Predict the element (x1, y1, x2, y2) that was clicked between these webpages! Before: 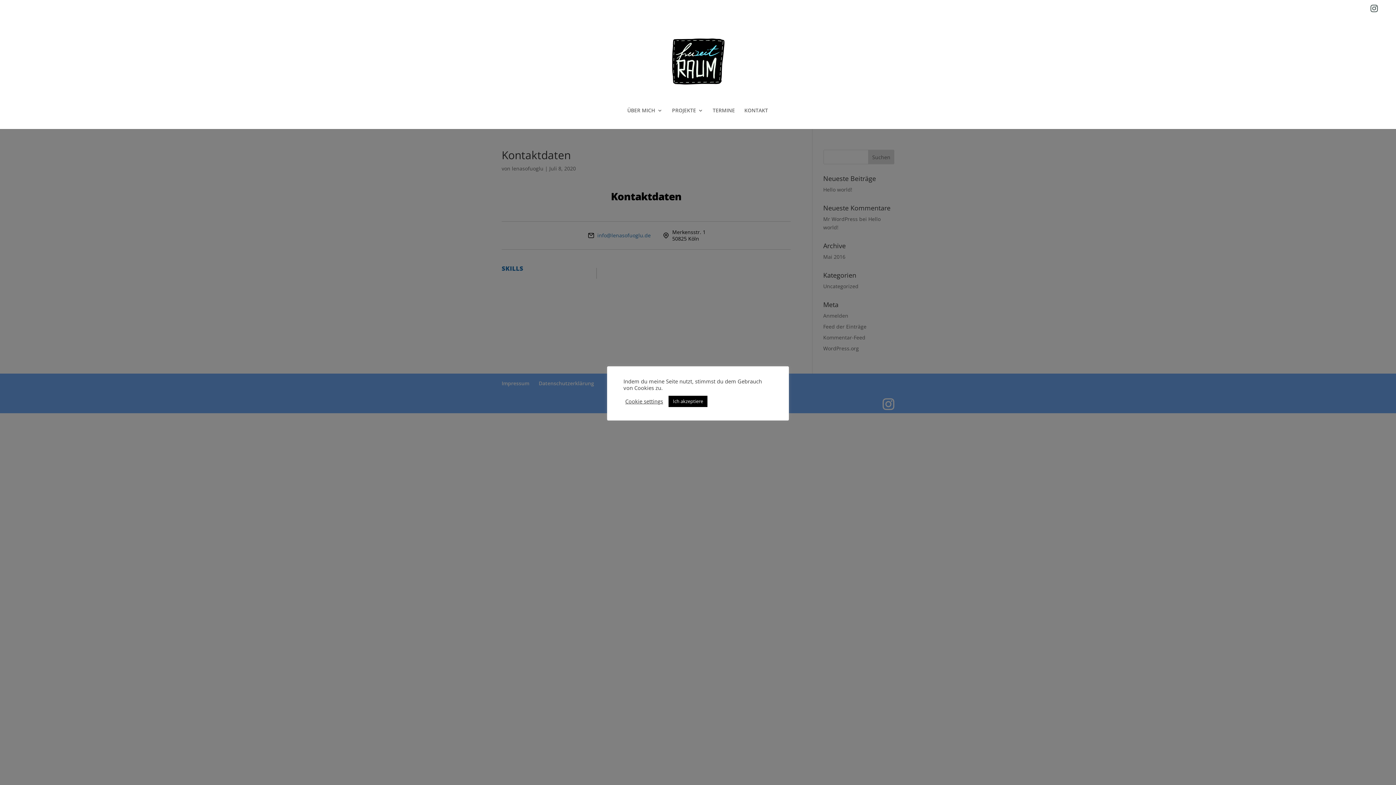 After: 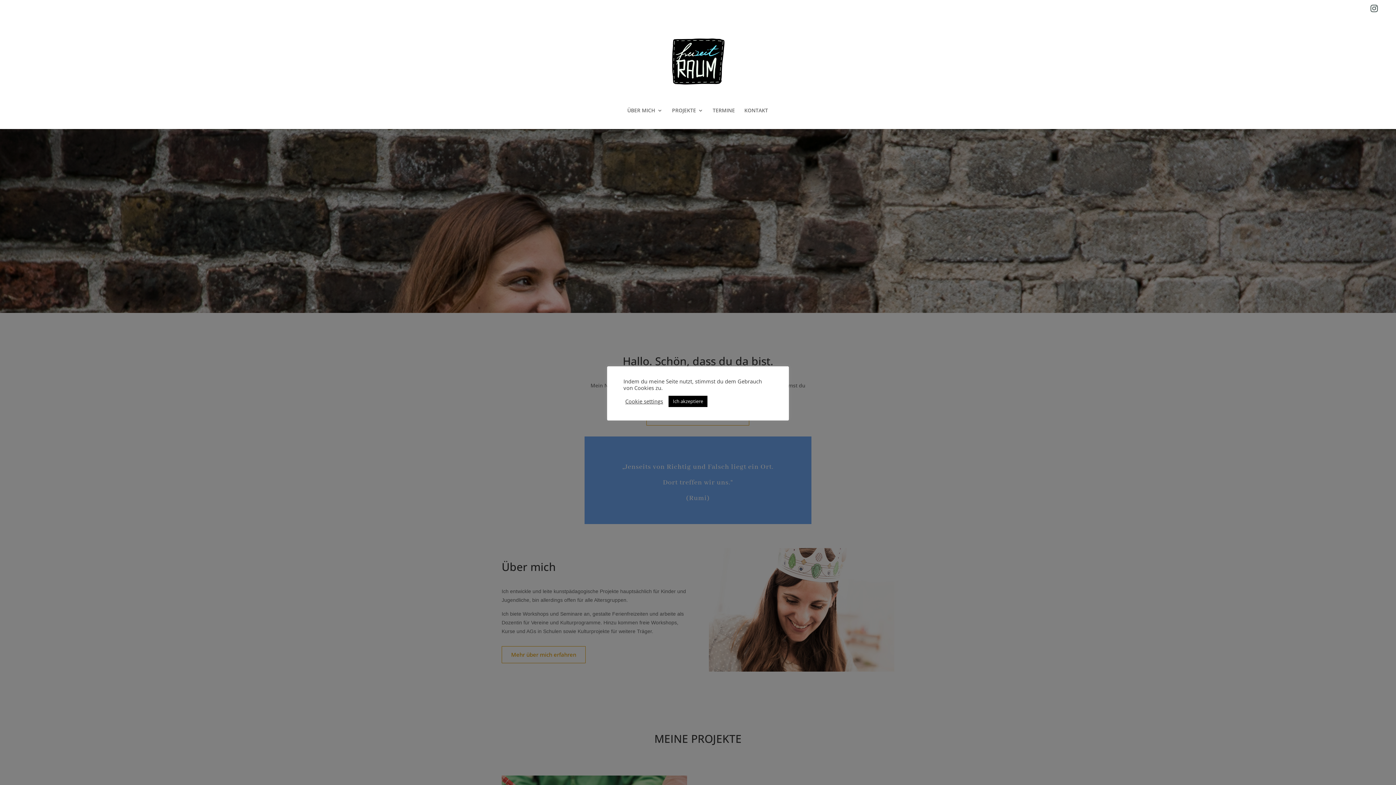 Action: bbox: (671, 57, 725, 63)